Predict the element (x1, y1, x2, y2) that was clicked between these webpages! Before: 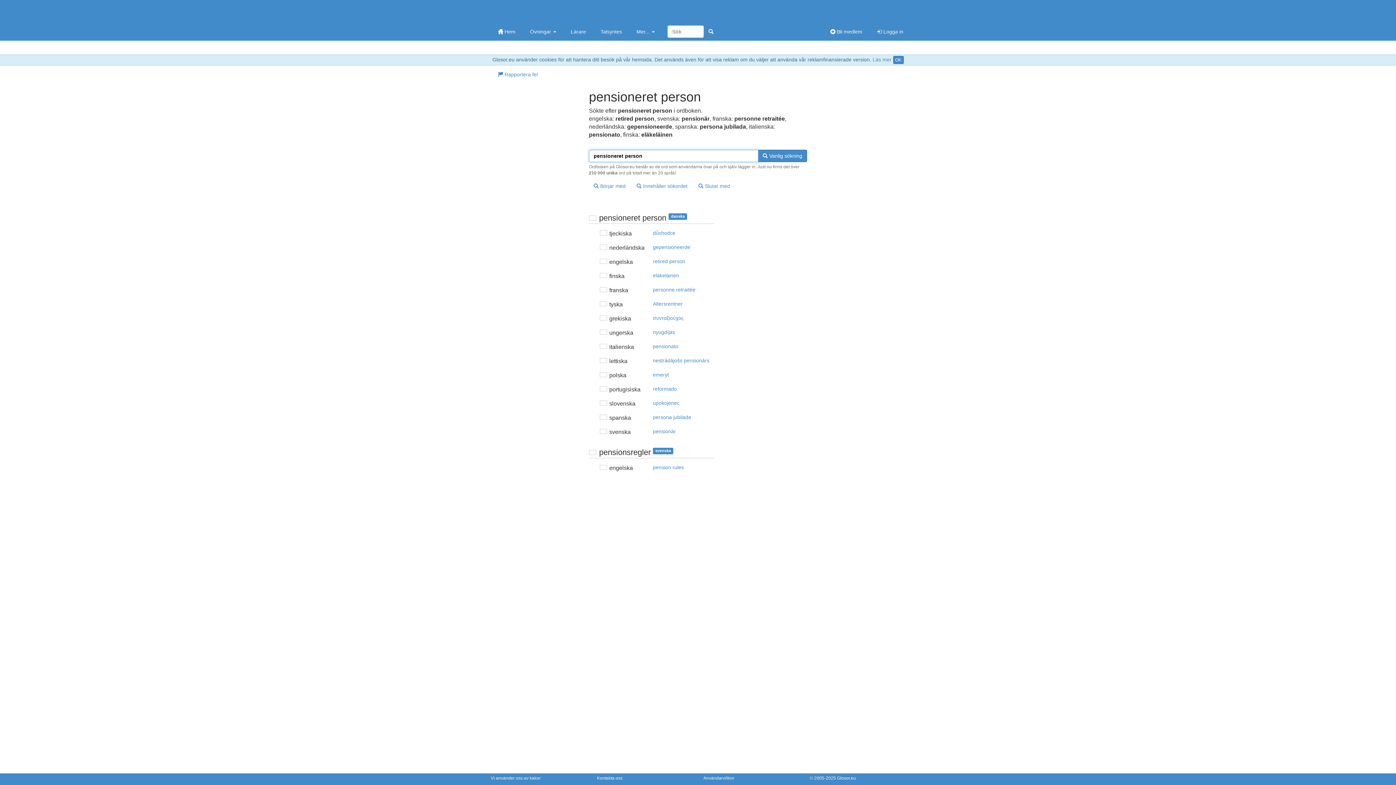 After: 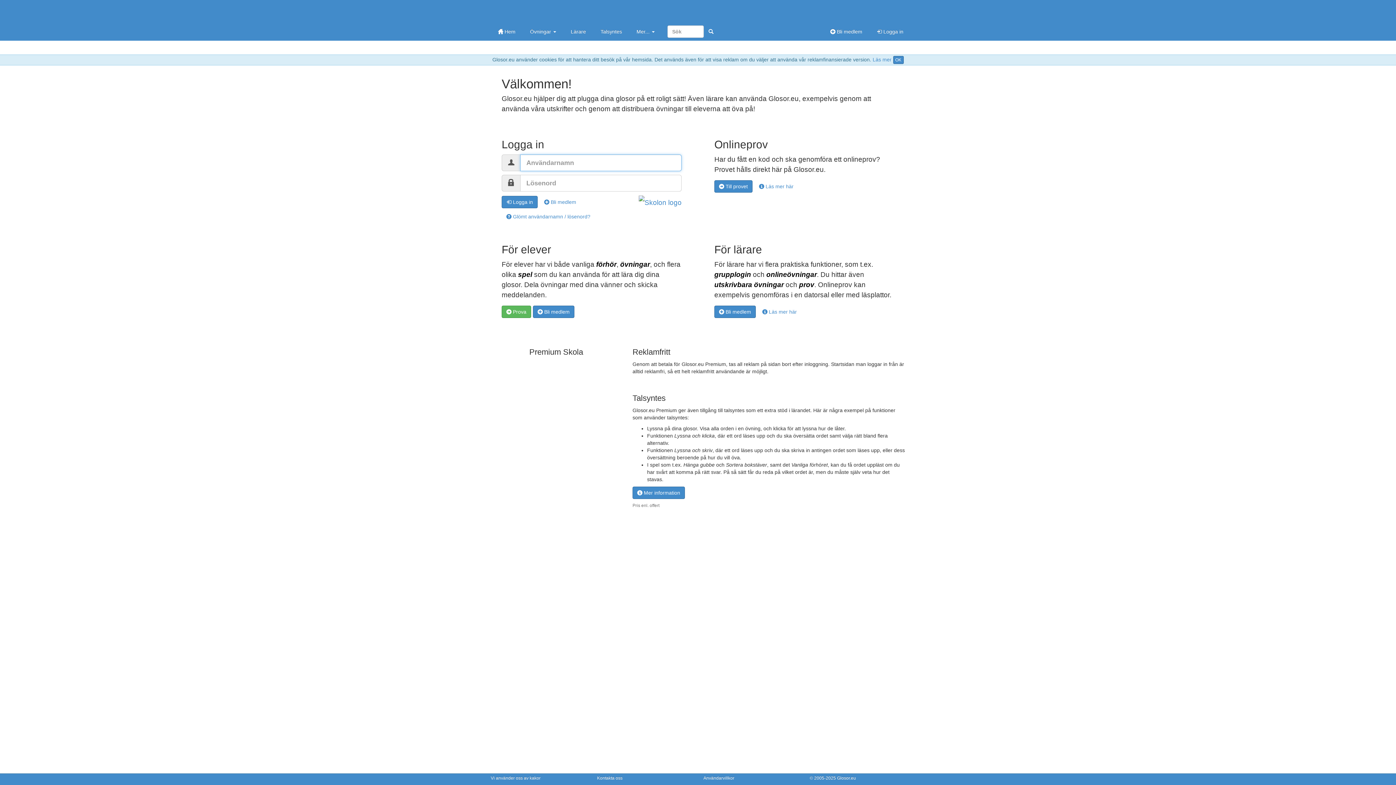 Action: label:  Hem bbox: (490, 22, 522, 40)